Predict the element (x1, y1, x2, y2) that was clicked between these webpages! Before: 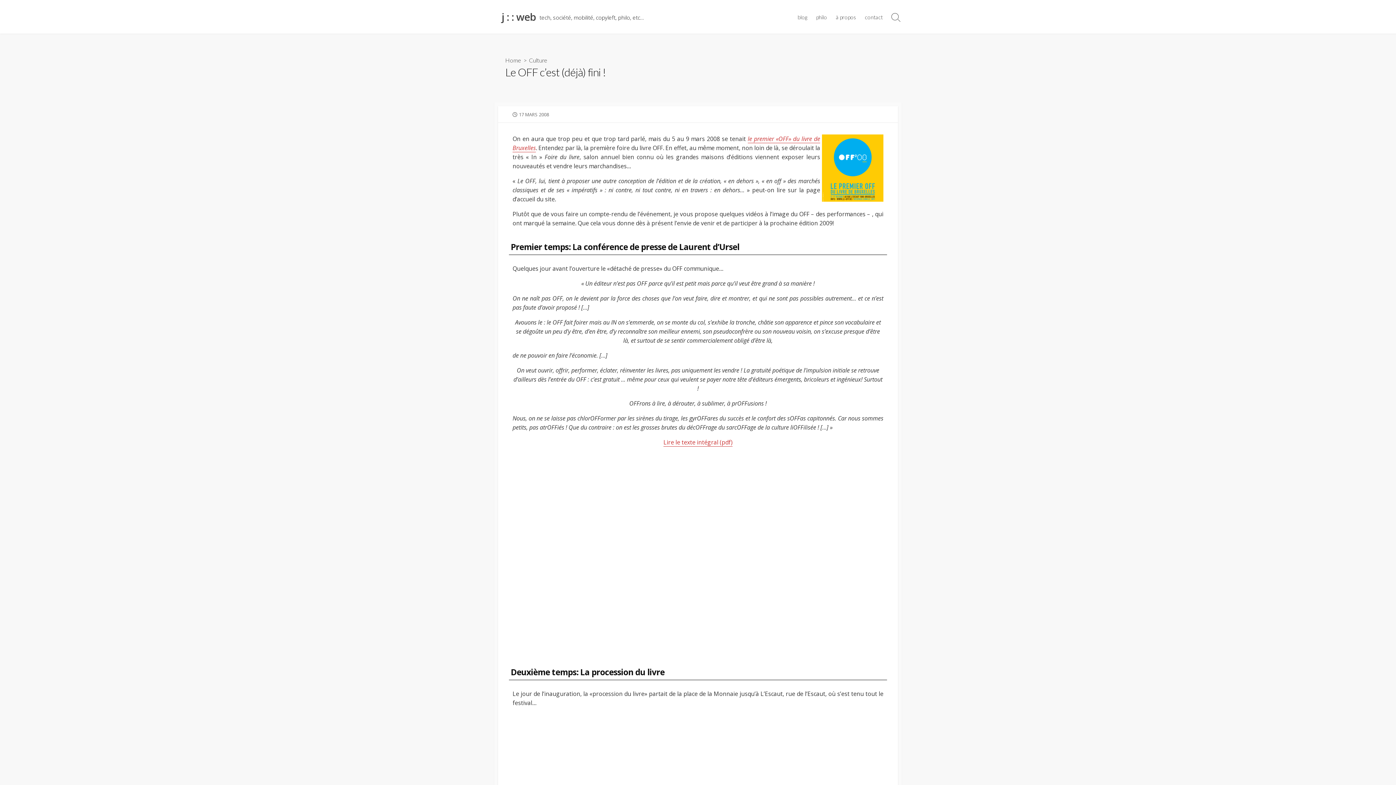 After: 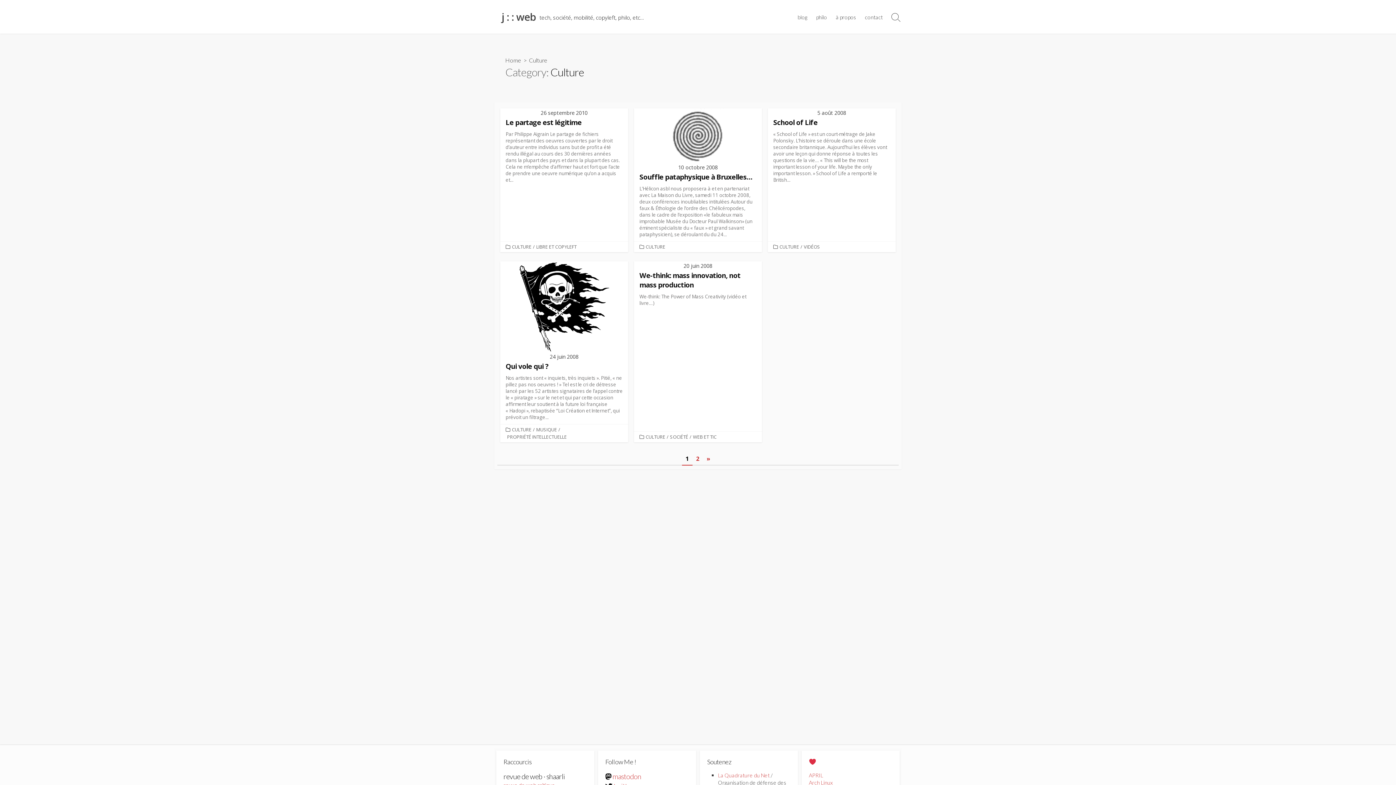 Action: bbox: (529, 56, 547, 63) label: Culture